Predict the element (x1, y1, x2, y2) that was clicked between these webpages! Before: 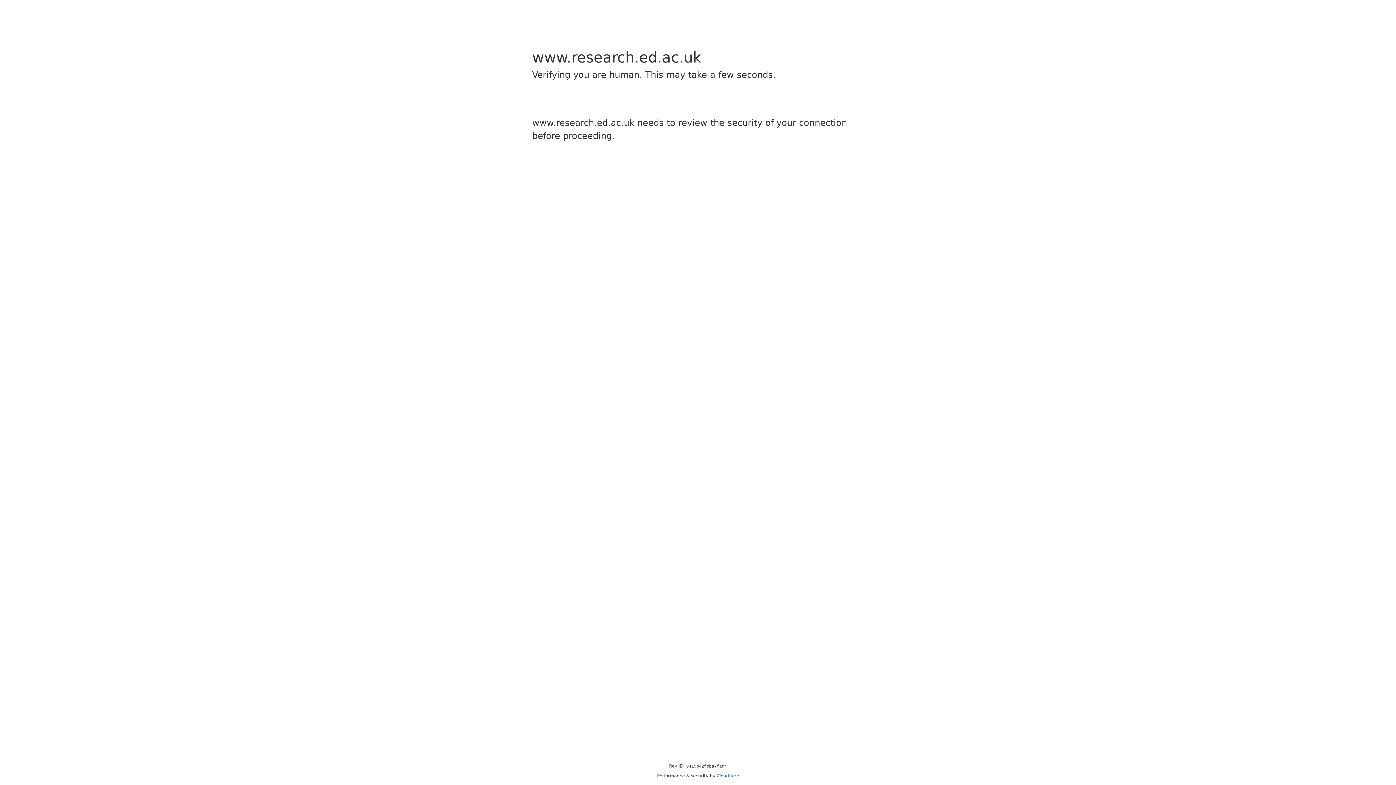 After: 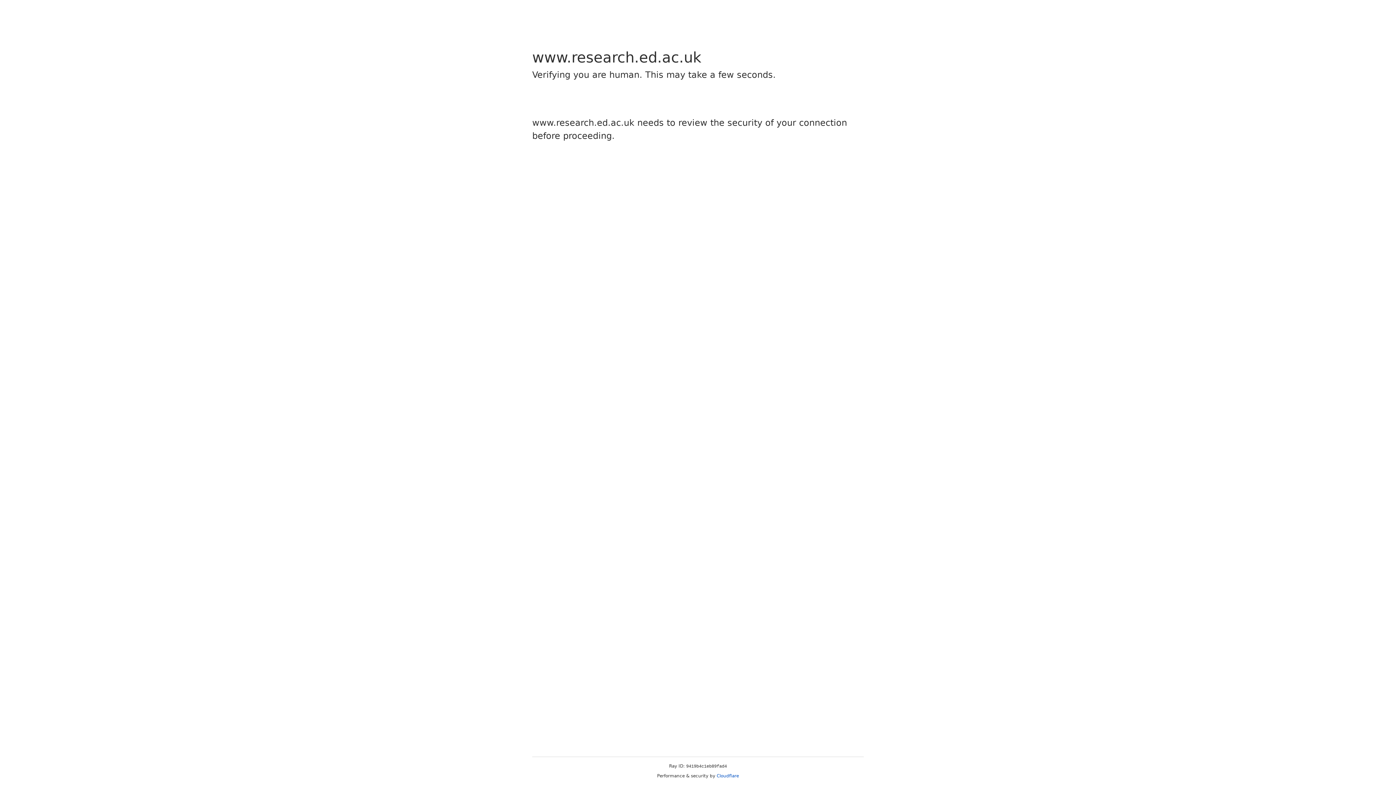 Action: label: Cloudflare bbox: (716, 773, 739, 778)